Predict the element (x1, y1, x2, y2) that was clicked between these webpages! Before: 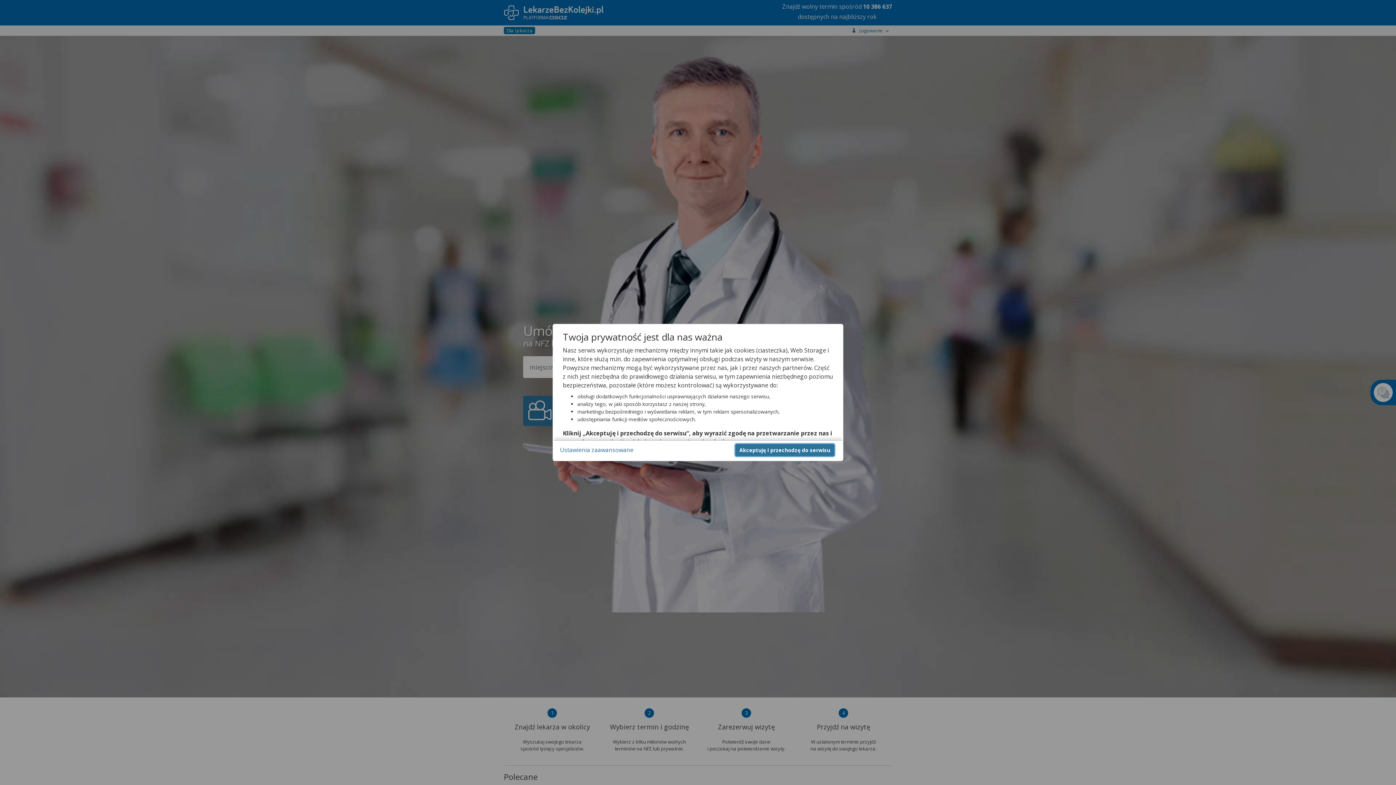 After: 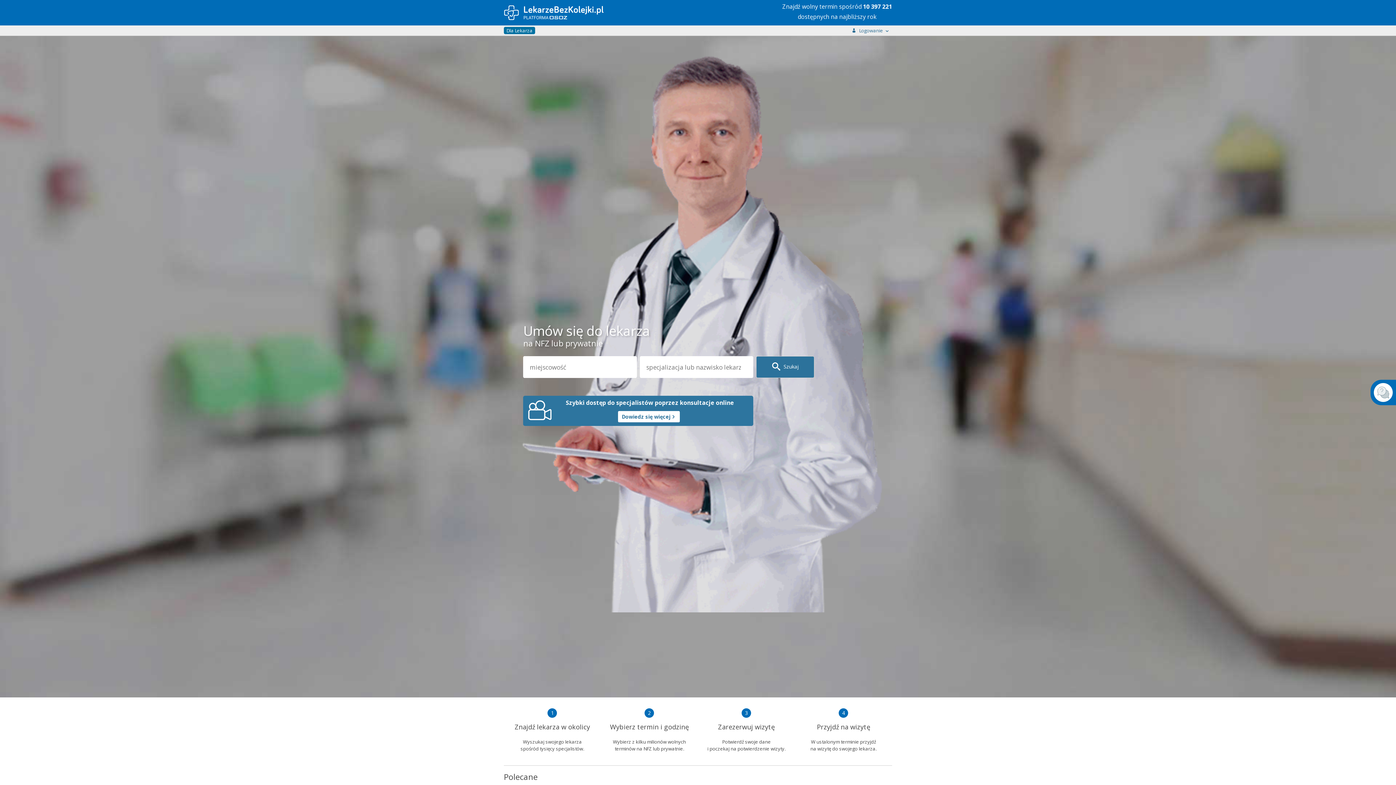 Action: label: Akceptuję i przechodzę do serwisu bbox: (735, 444, 834, 456)